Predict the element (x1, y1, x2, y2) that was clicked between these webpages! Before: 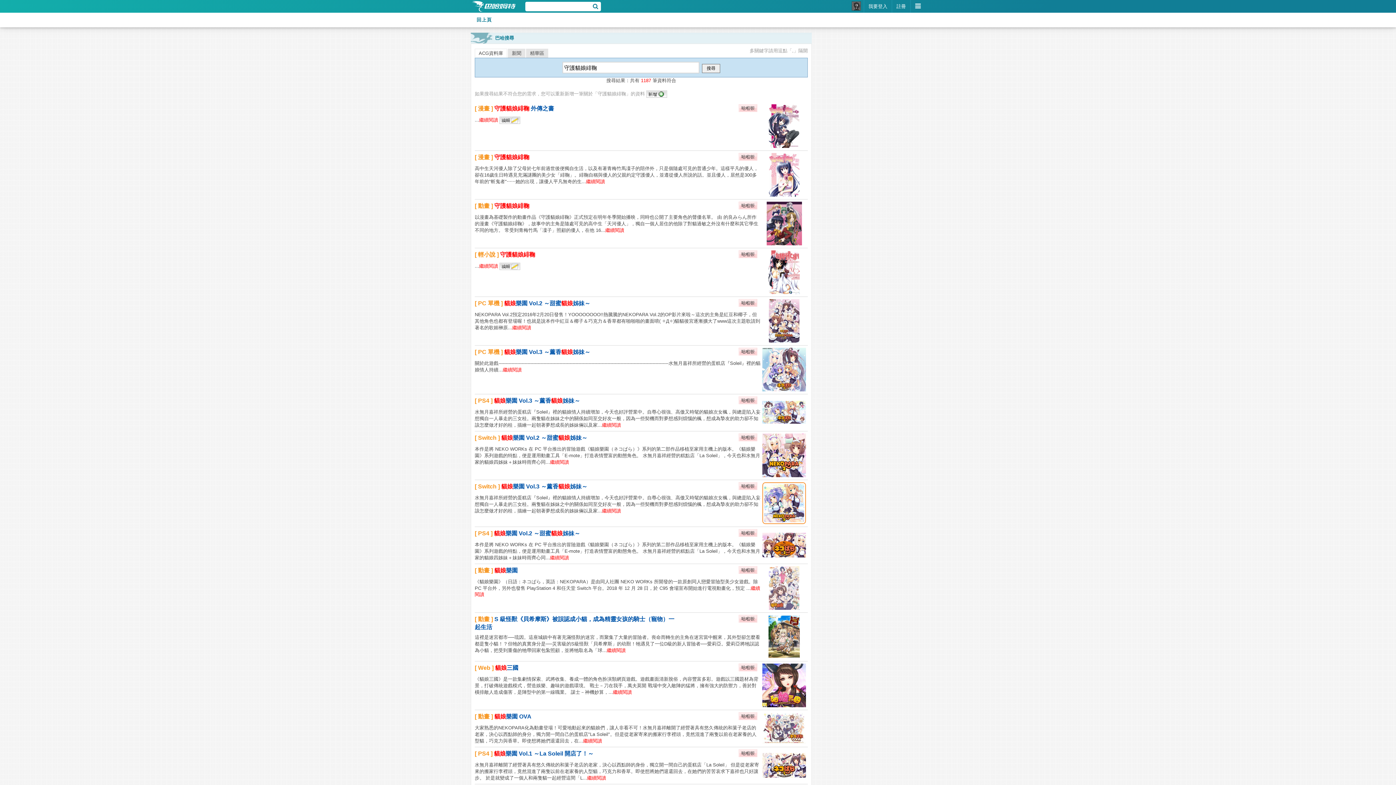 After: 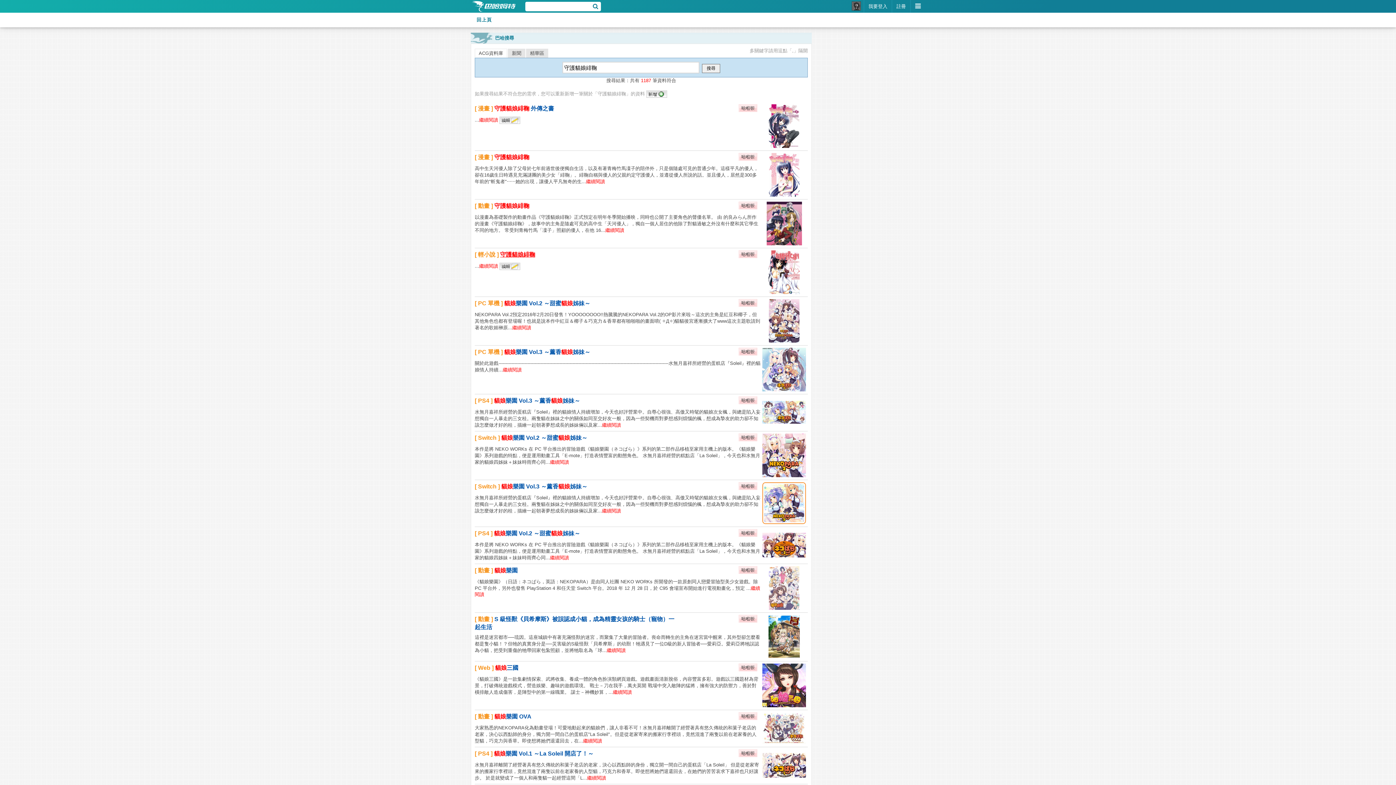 Action: bbox: (500, 251, 535, 257) label: 守護貓娘緋鞠